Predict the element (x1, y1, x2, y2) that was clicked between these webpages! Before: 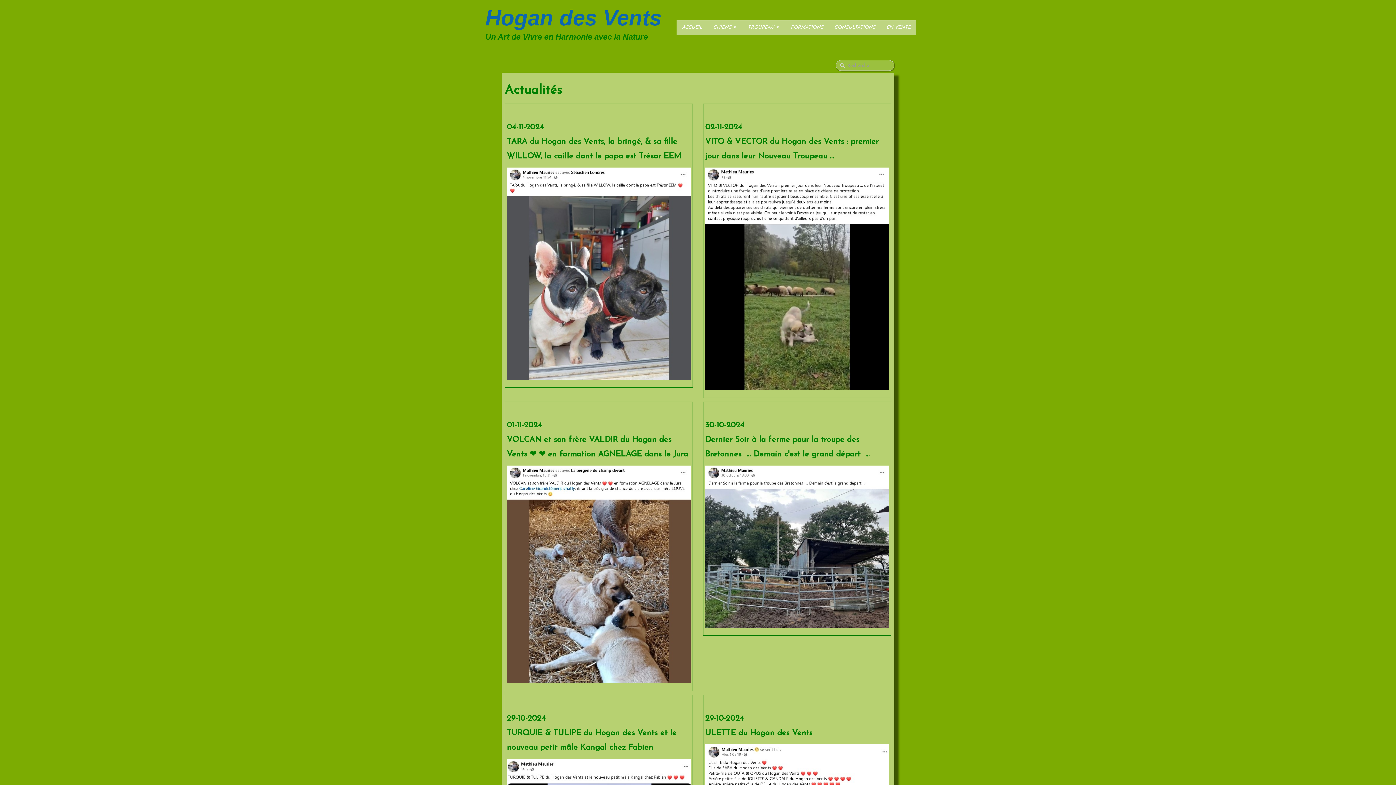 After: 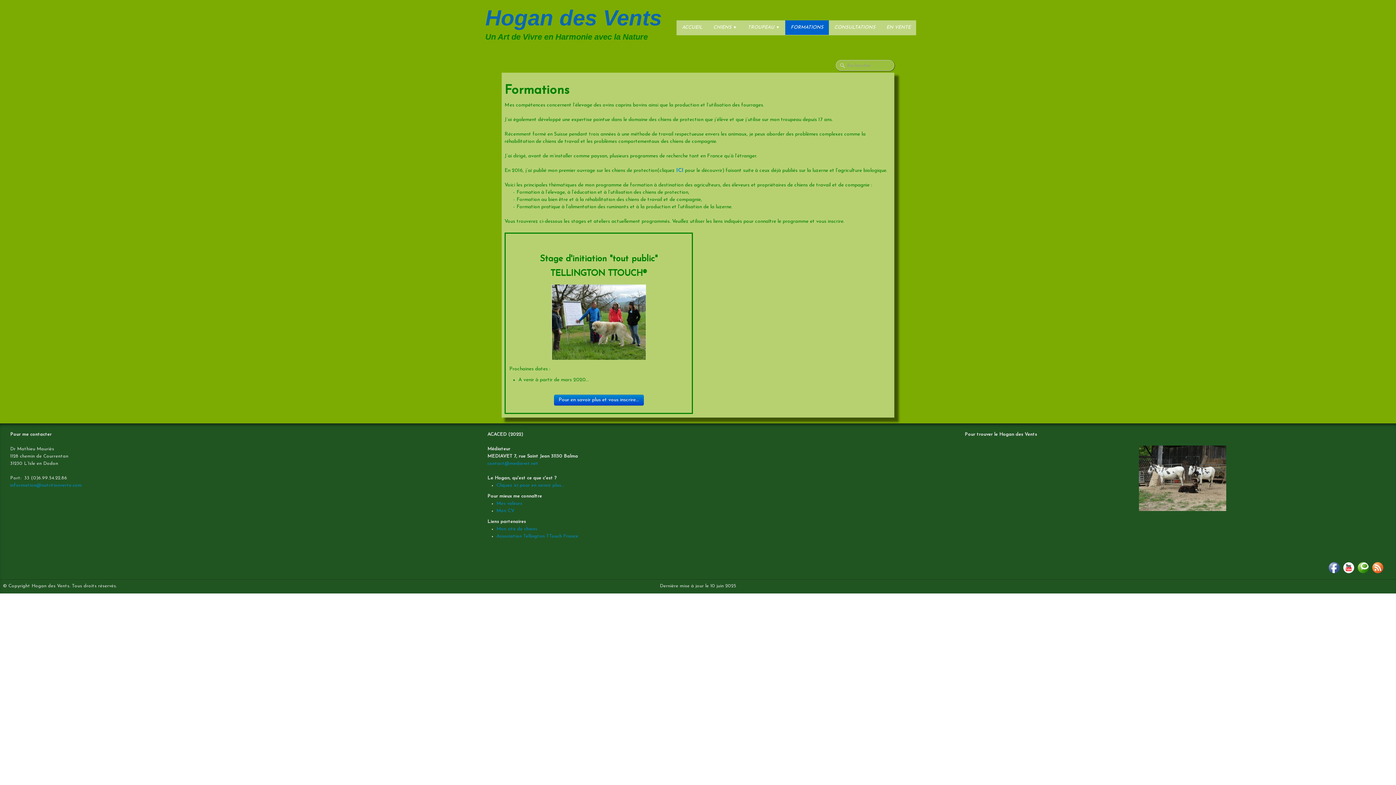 Action: bbox: (785, 20, 829, 34) label: FORMATIONS